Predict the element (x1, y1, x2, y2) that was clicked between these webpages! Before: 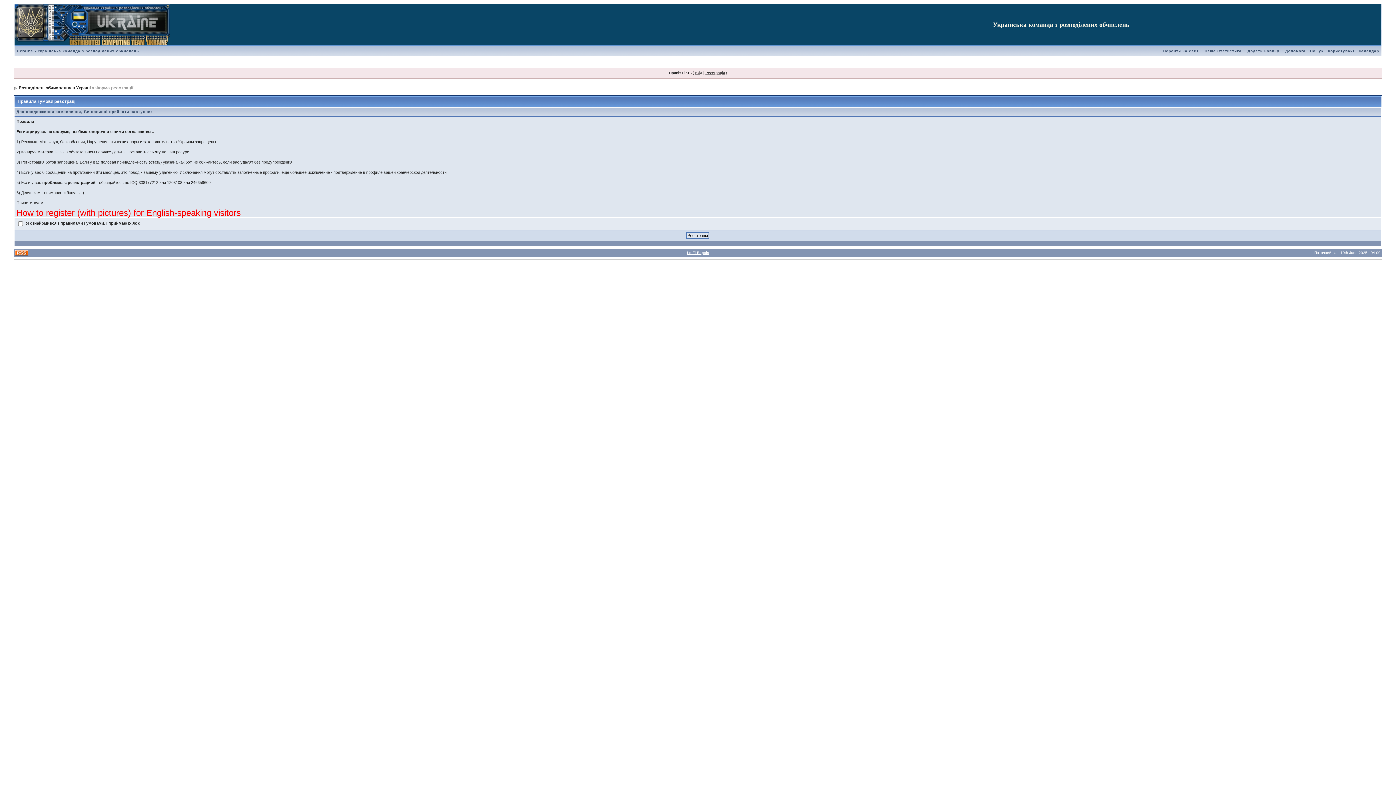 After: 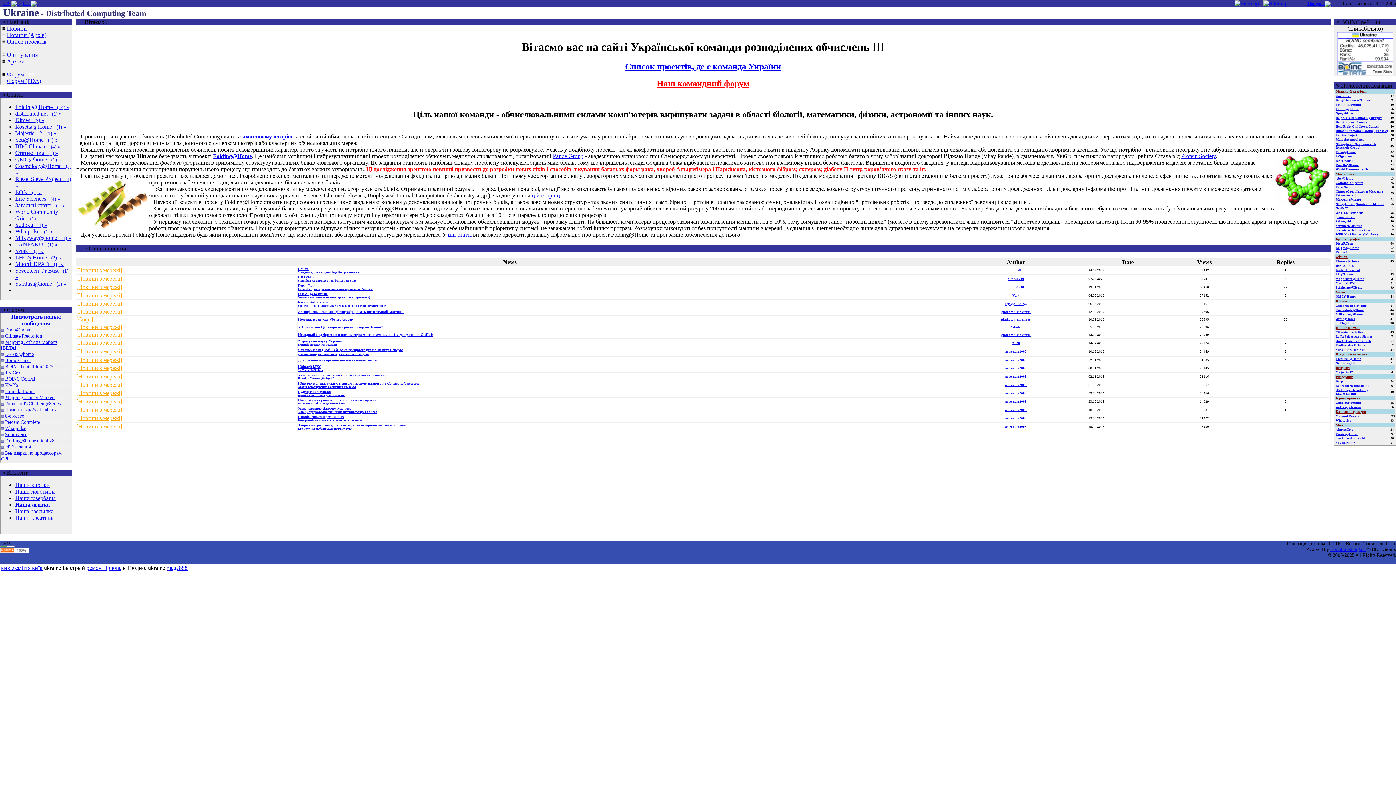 Action: bbox: (1161, 49, 1201, 53) label: Перейти на сайт